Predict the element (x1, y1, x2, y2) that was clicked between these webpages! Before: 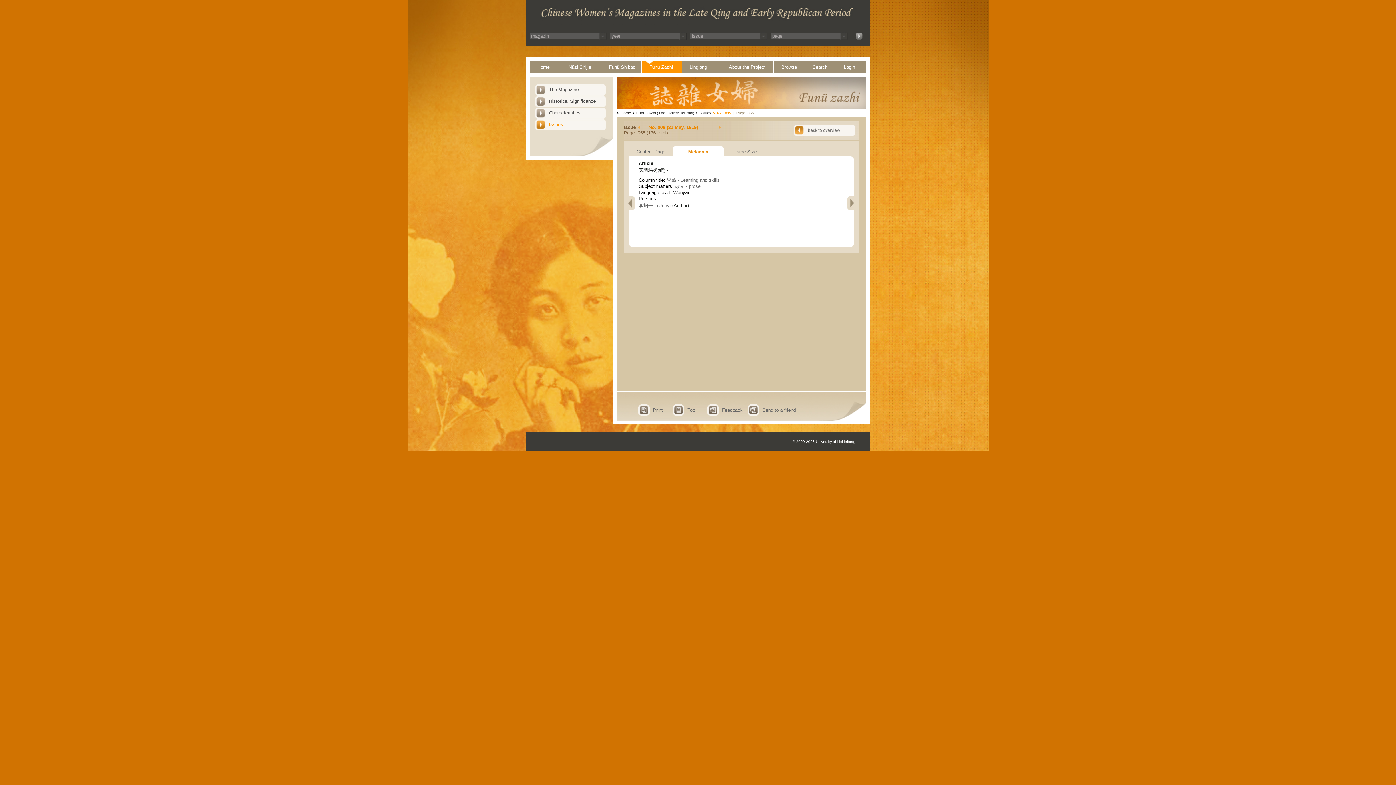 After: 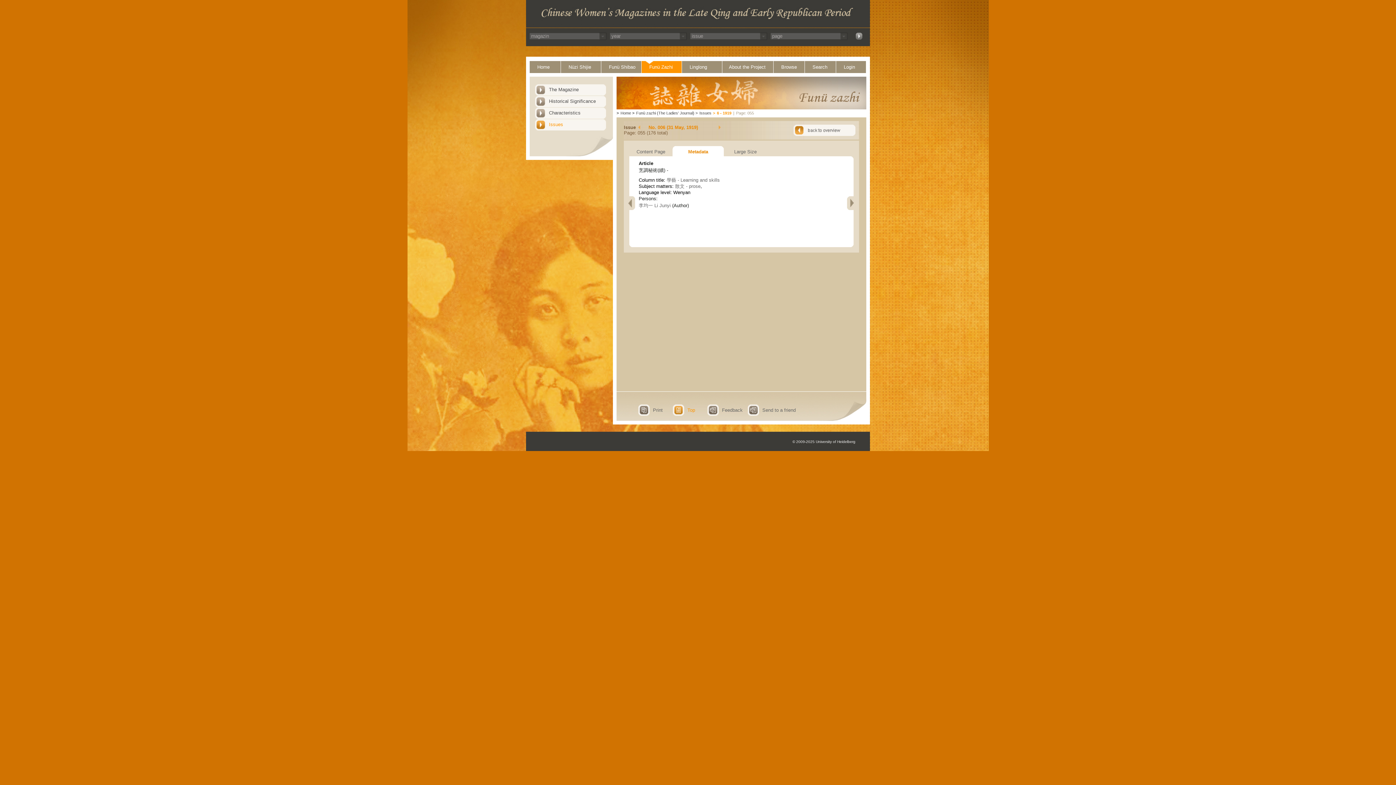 Action: label: Top bbox: (673, 404, 688, 416)